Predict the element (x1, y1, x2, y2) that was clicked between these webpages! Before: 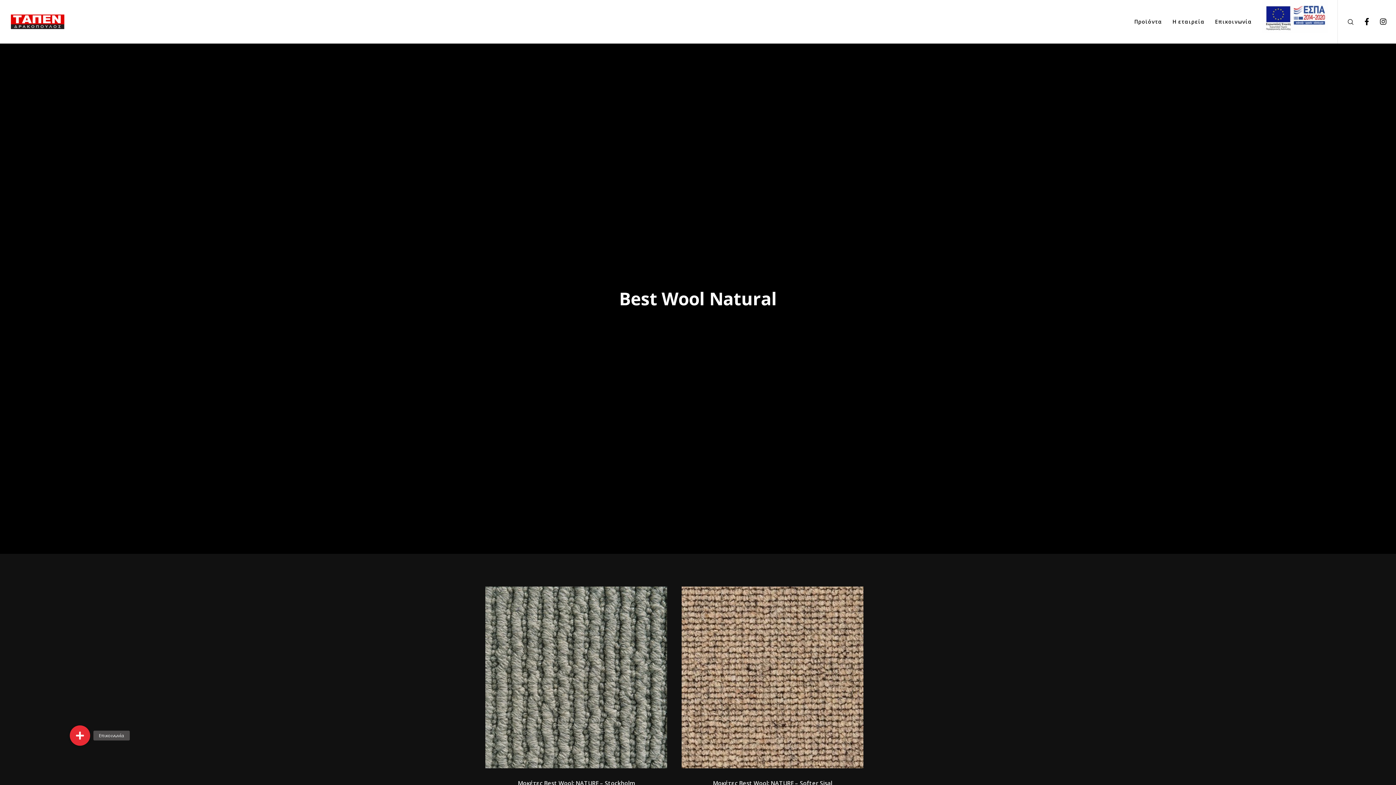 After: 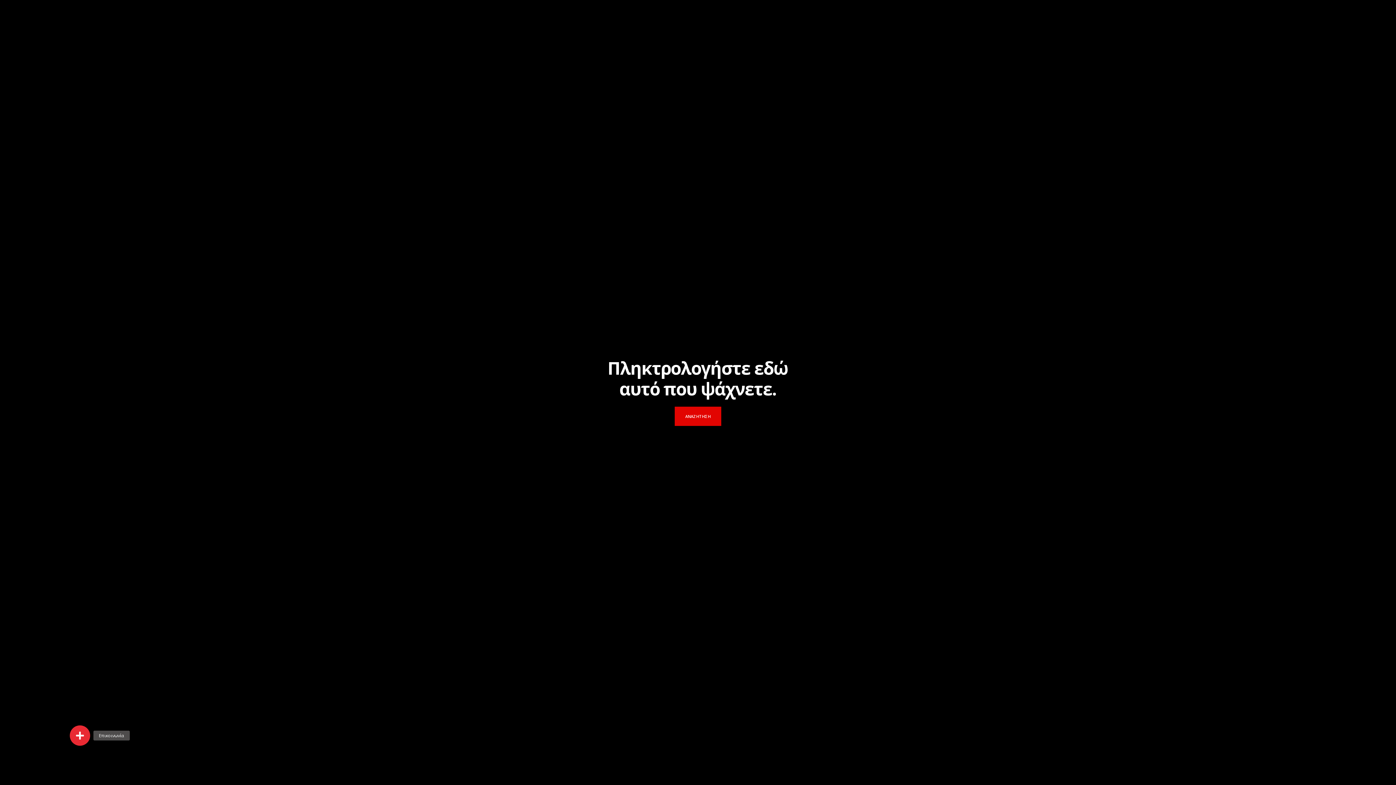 Action: bbox: (1338, 0, 1354, 43) label: Search